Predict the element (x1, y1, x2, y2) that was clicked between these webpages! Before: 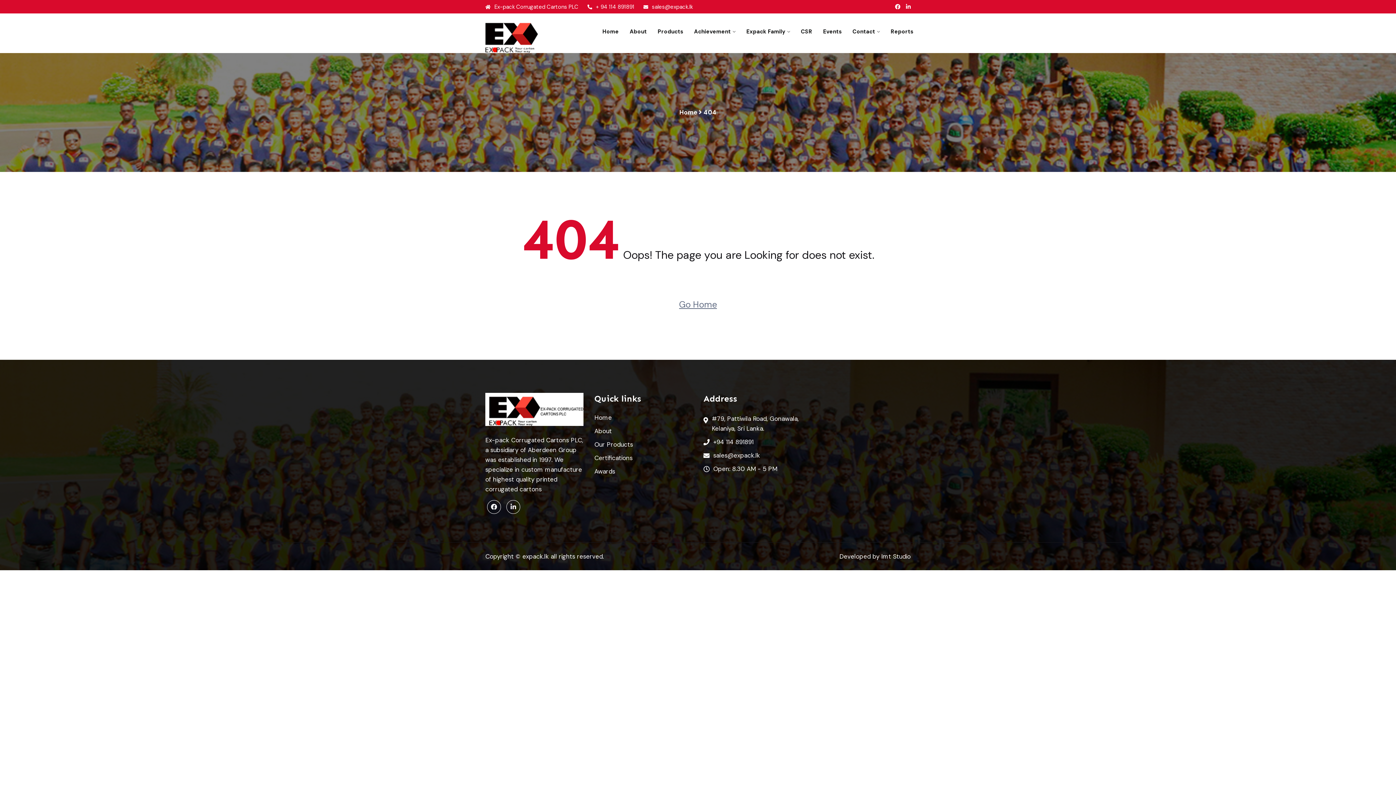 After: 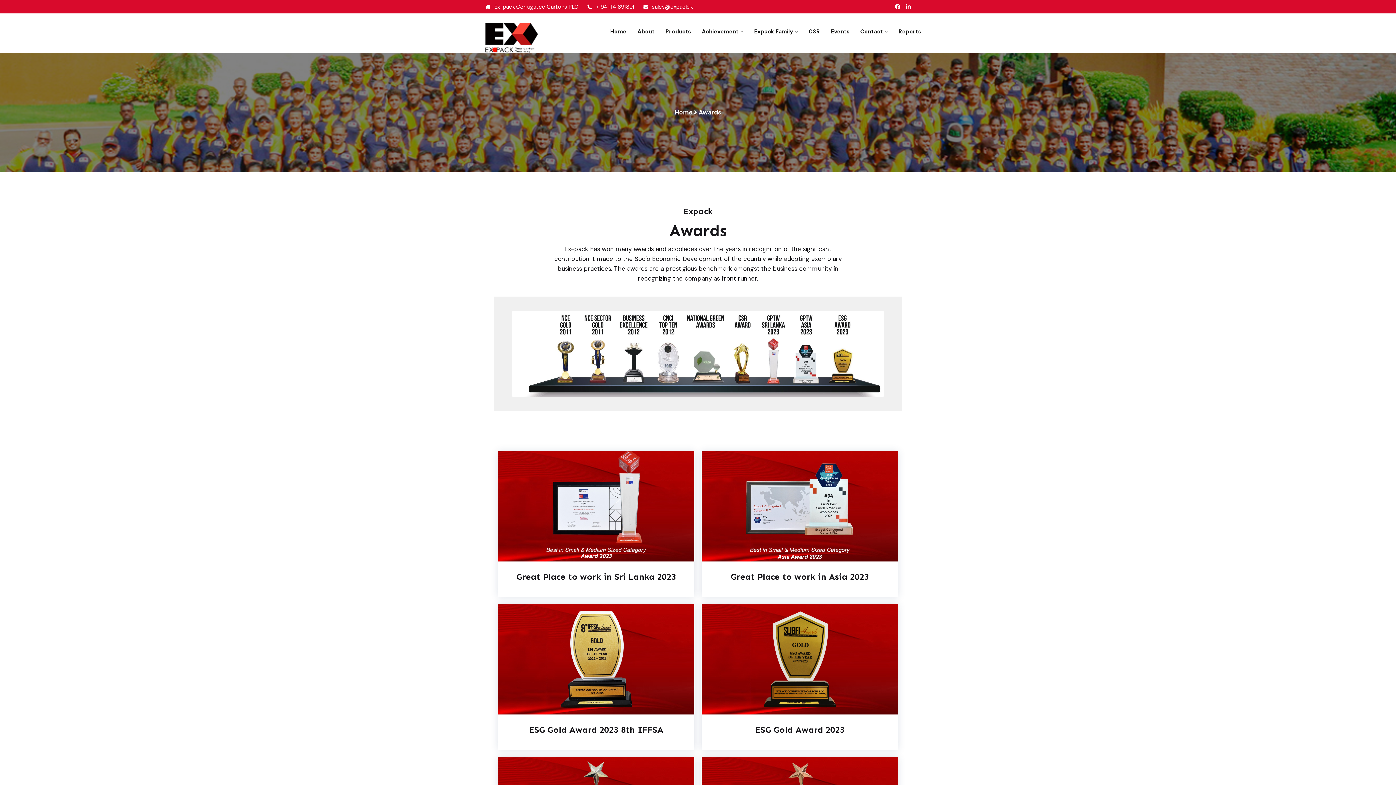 Action: bbox: (594, 467, 615, 475) label: Awards